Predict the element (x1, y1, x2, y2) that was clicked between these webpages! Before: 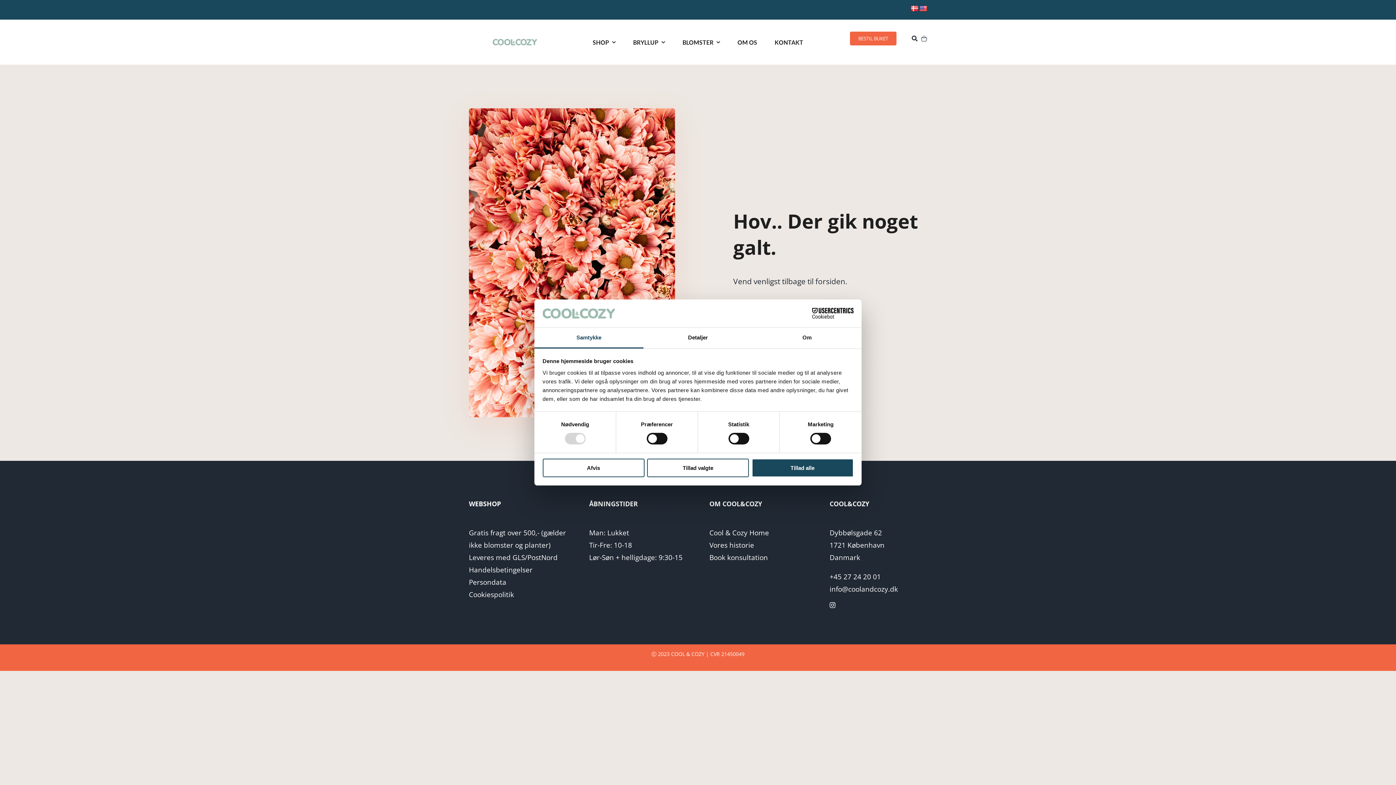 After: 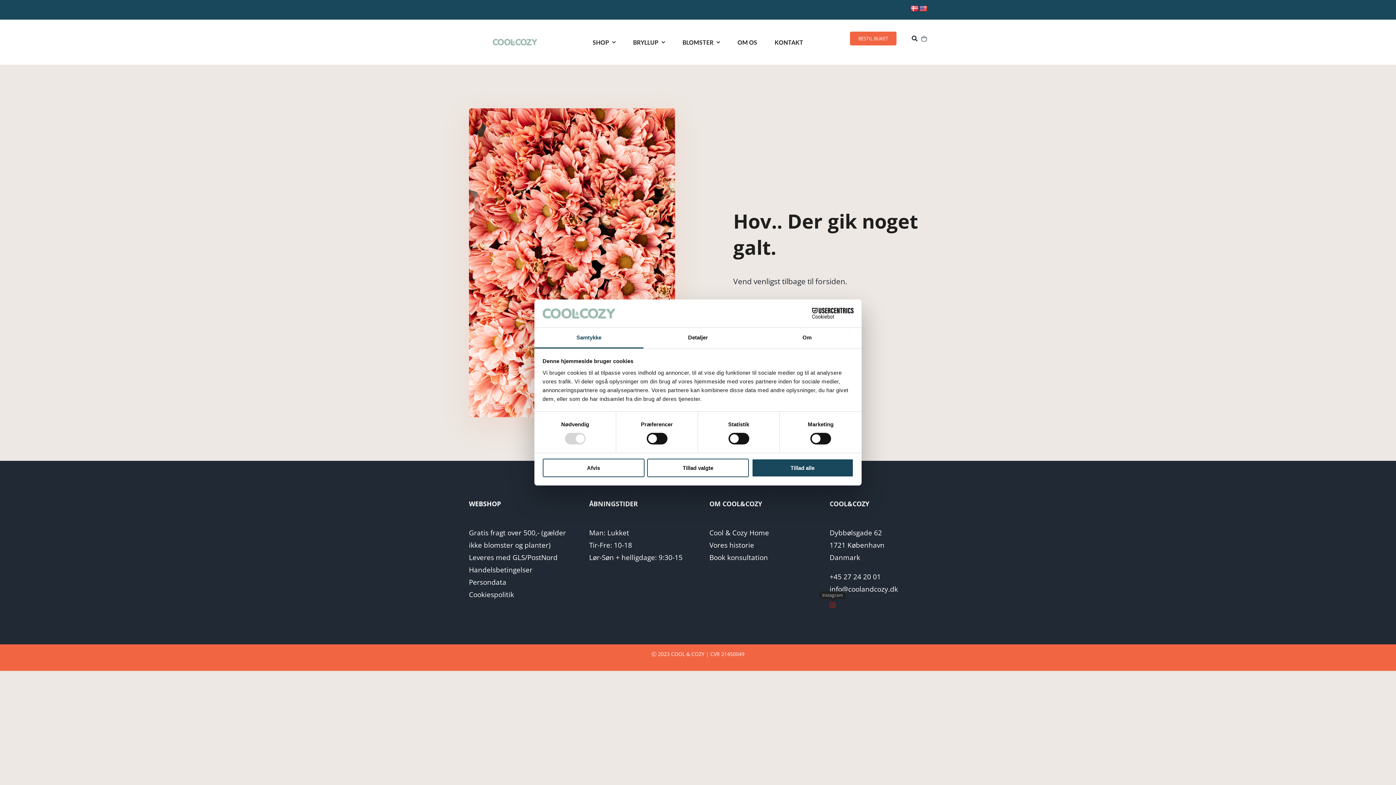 Action: label: instagram bbox: (829, 602, 835, 608)